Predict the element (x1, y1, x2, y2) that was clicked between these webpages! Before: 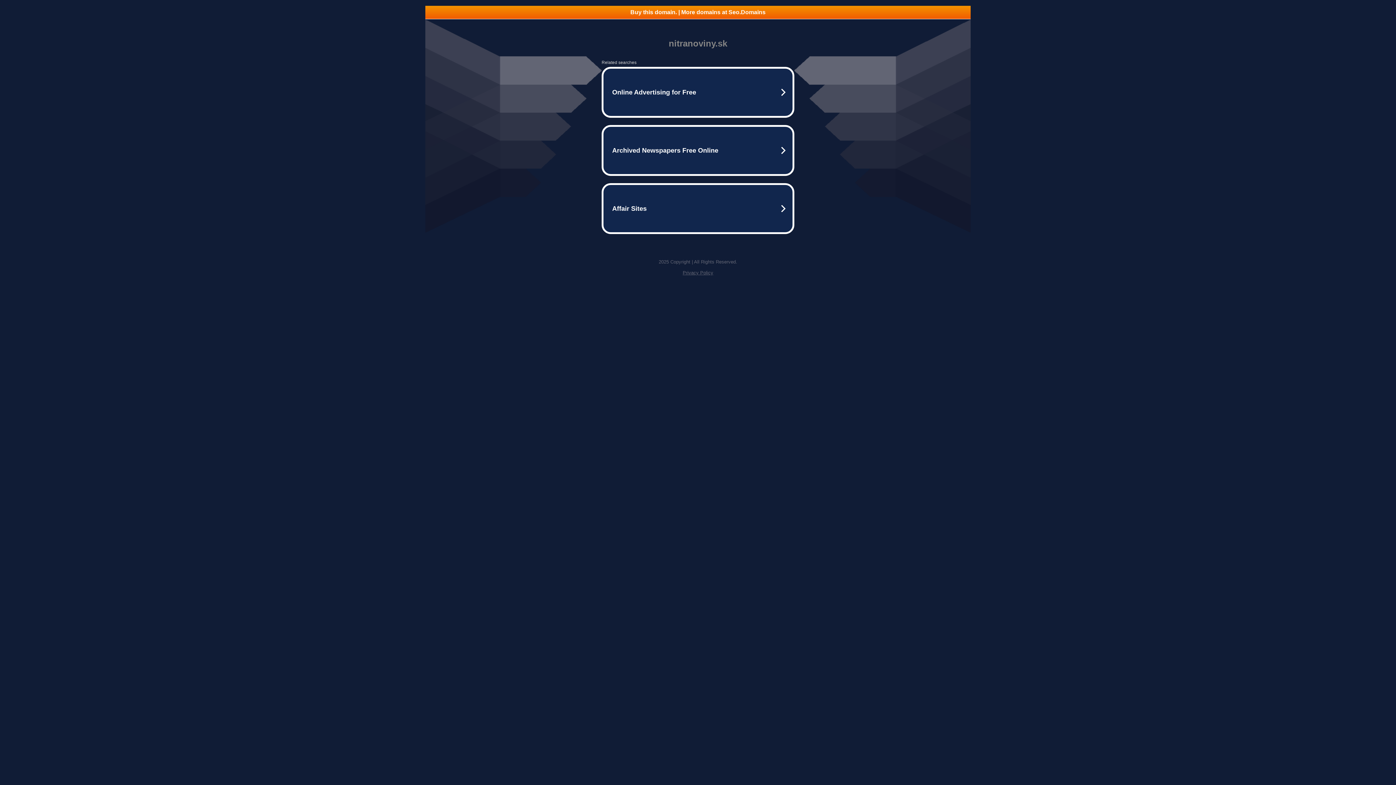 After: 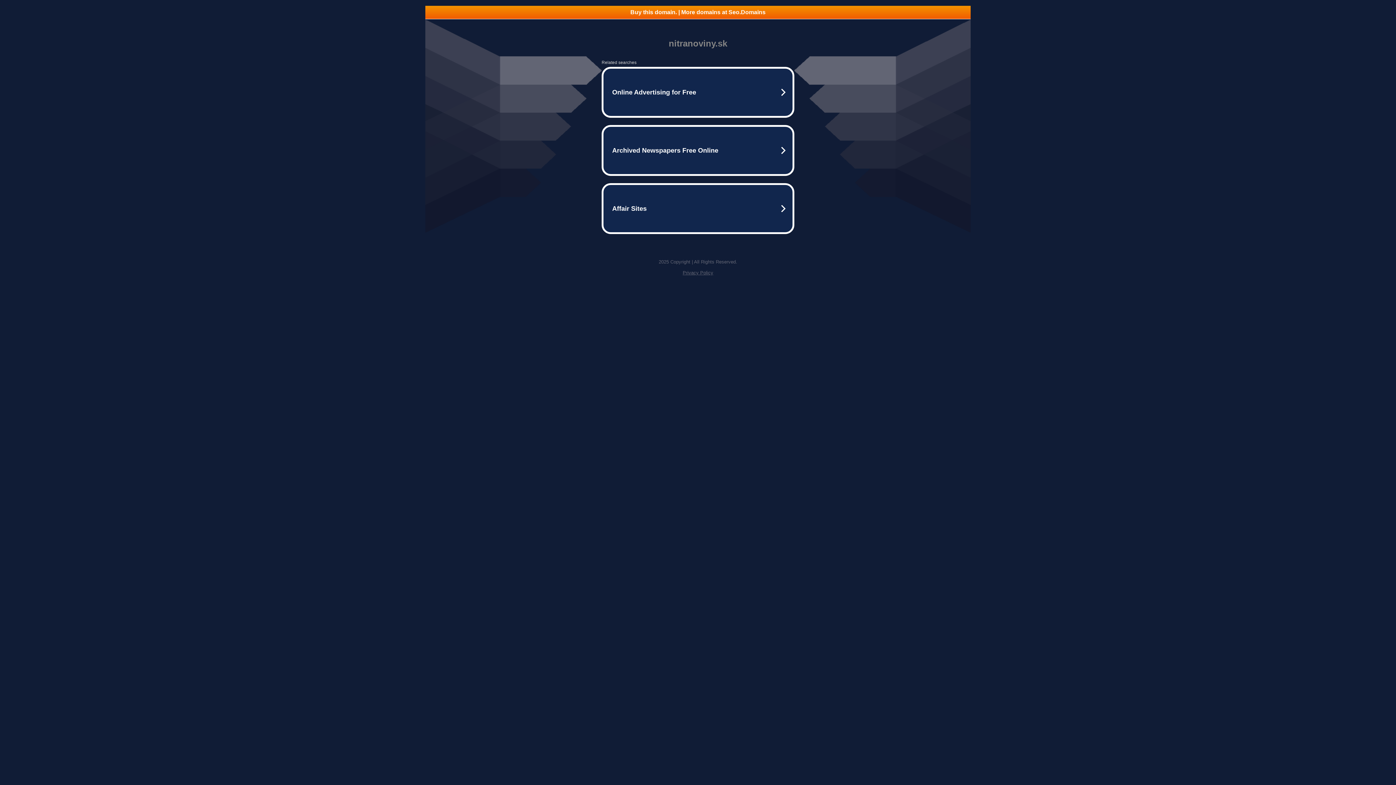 Action: label: Privacy Policy bbox: (682, 270, 713, 275)